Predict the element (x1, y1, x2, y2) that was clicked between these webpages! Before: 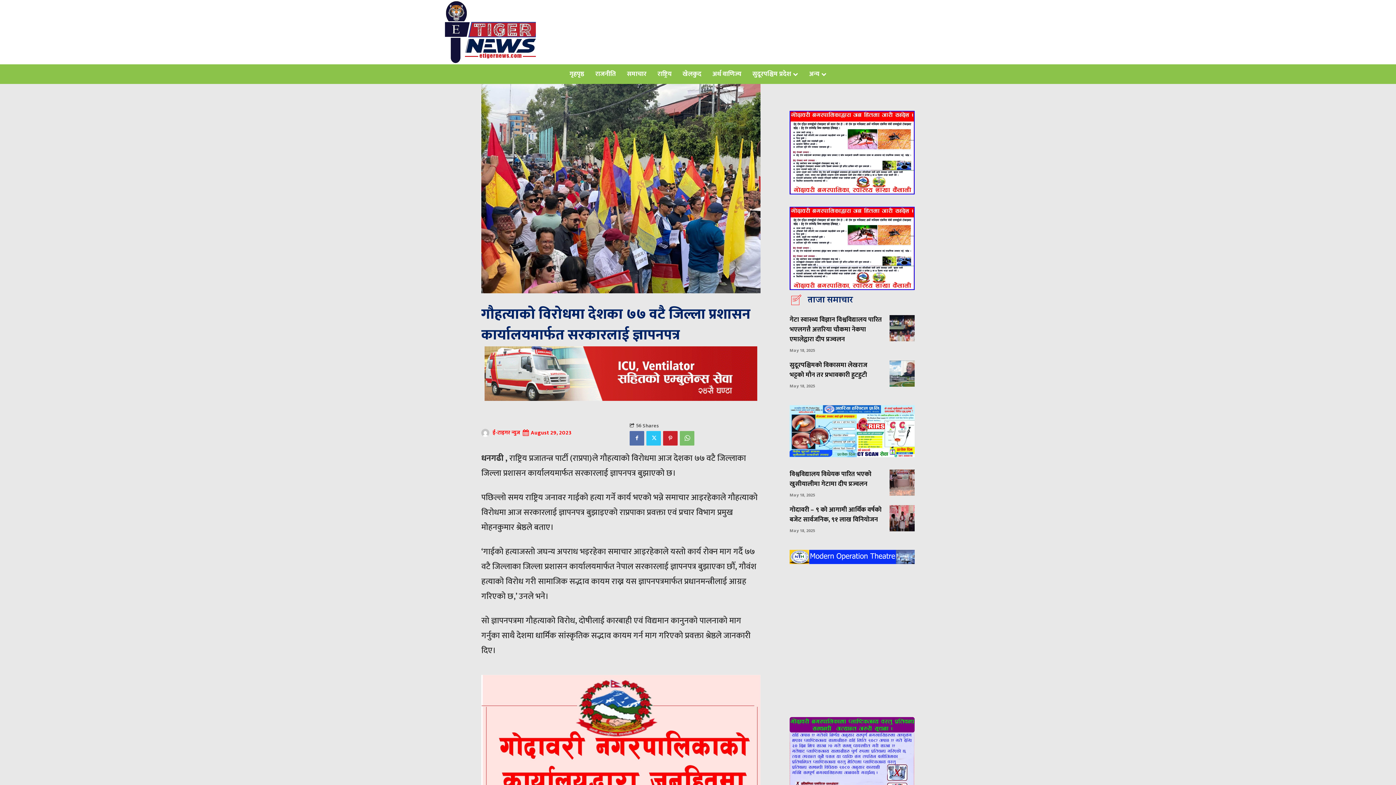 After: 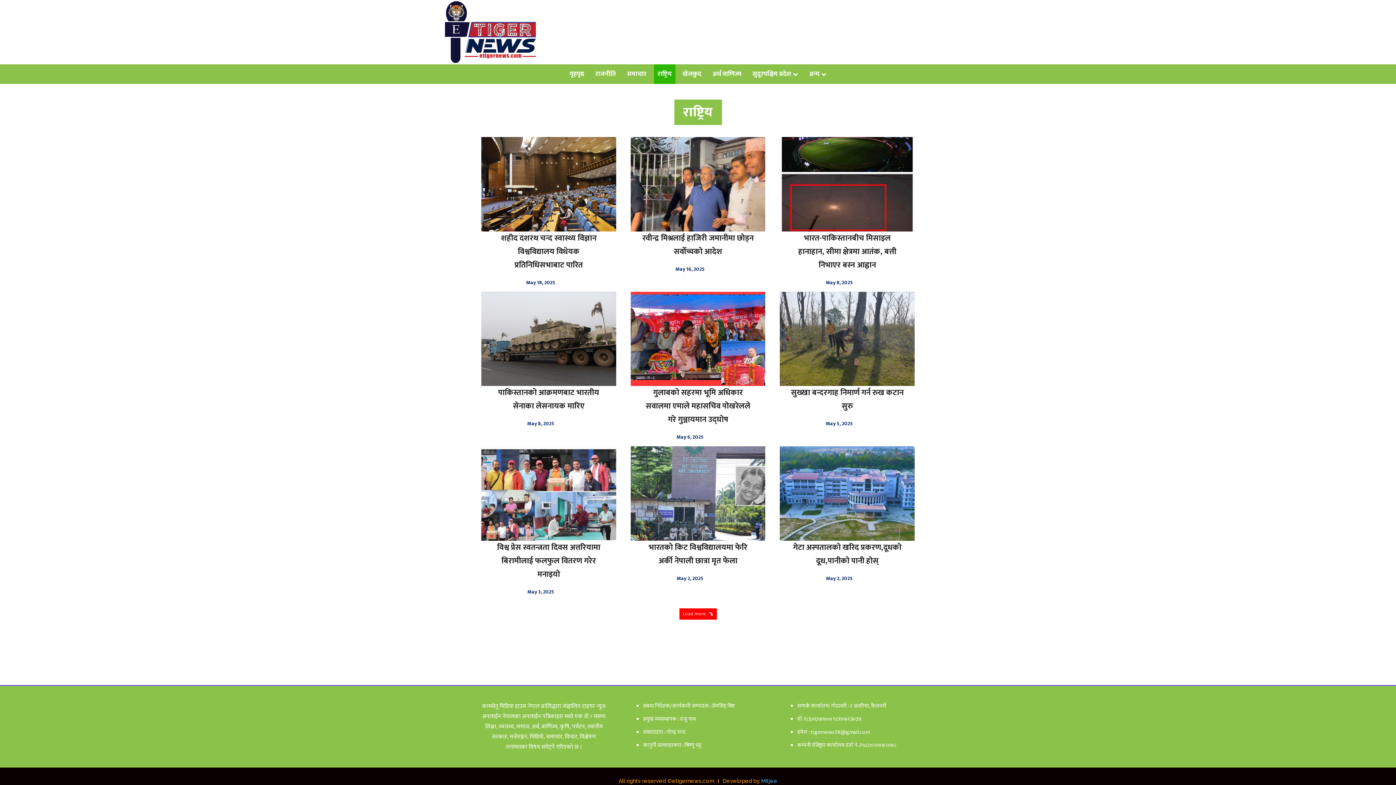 Action: bbox: (654, 64, 675, 84) label: राष्ट्रिय